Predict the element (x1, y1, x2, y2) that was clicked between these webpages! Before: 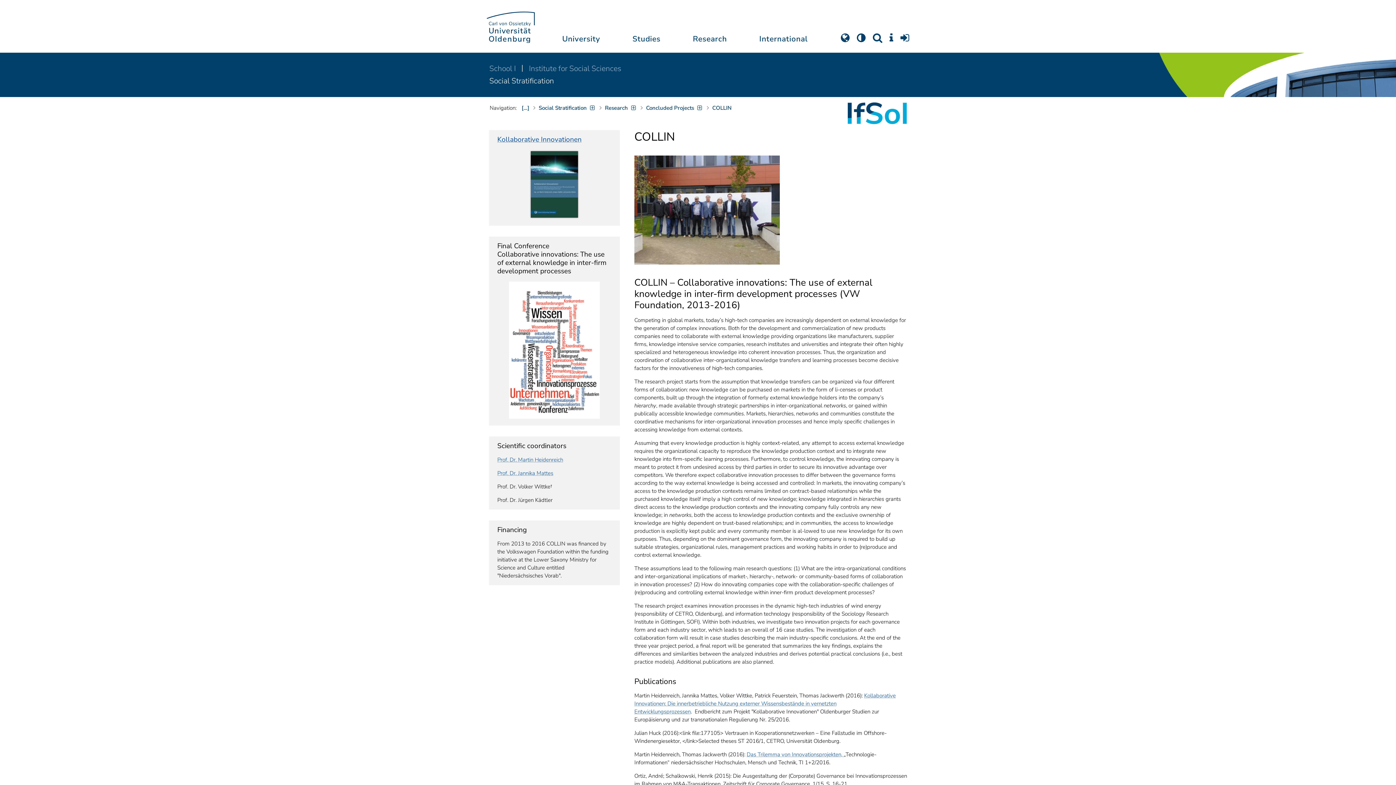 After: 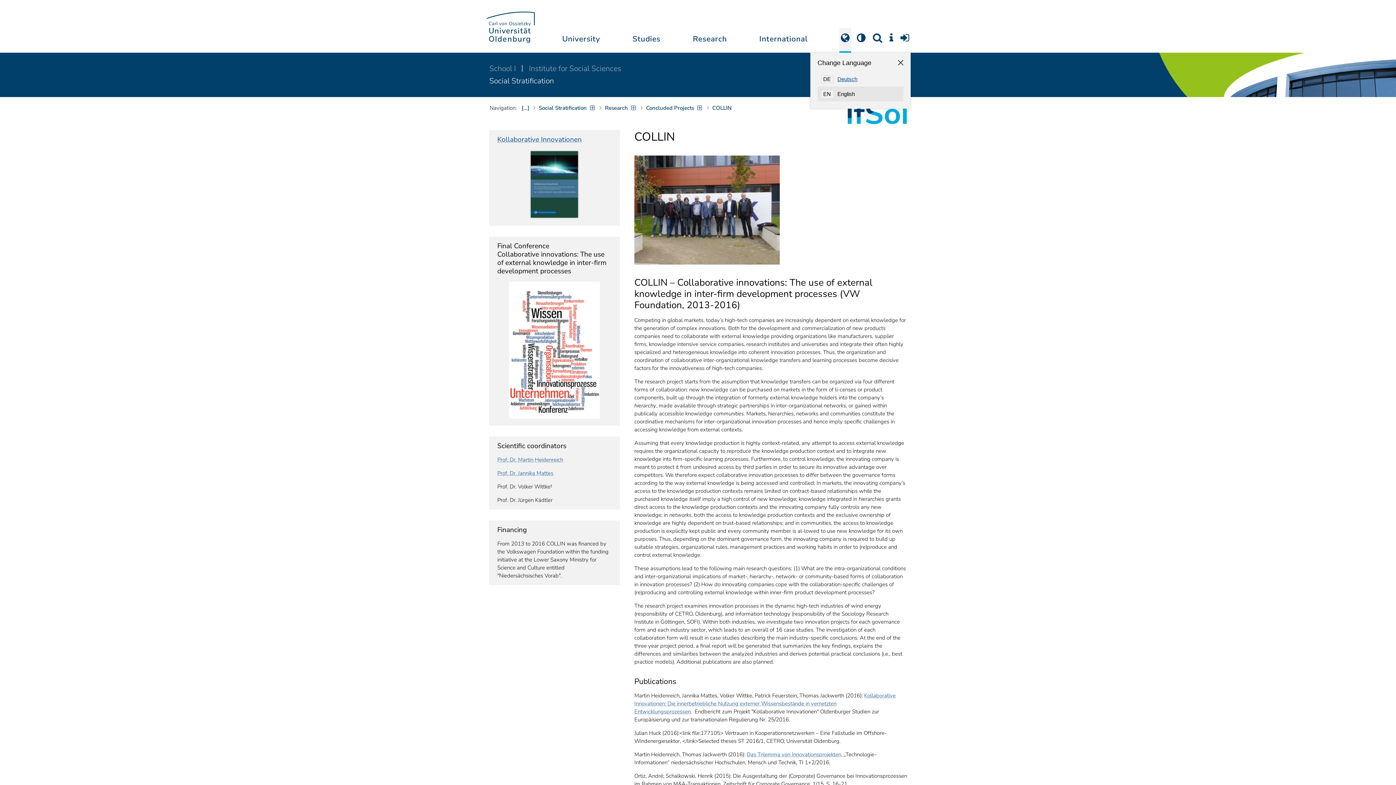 Action: bbox: (839, 27, 851, 52)